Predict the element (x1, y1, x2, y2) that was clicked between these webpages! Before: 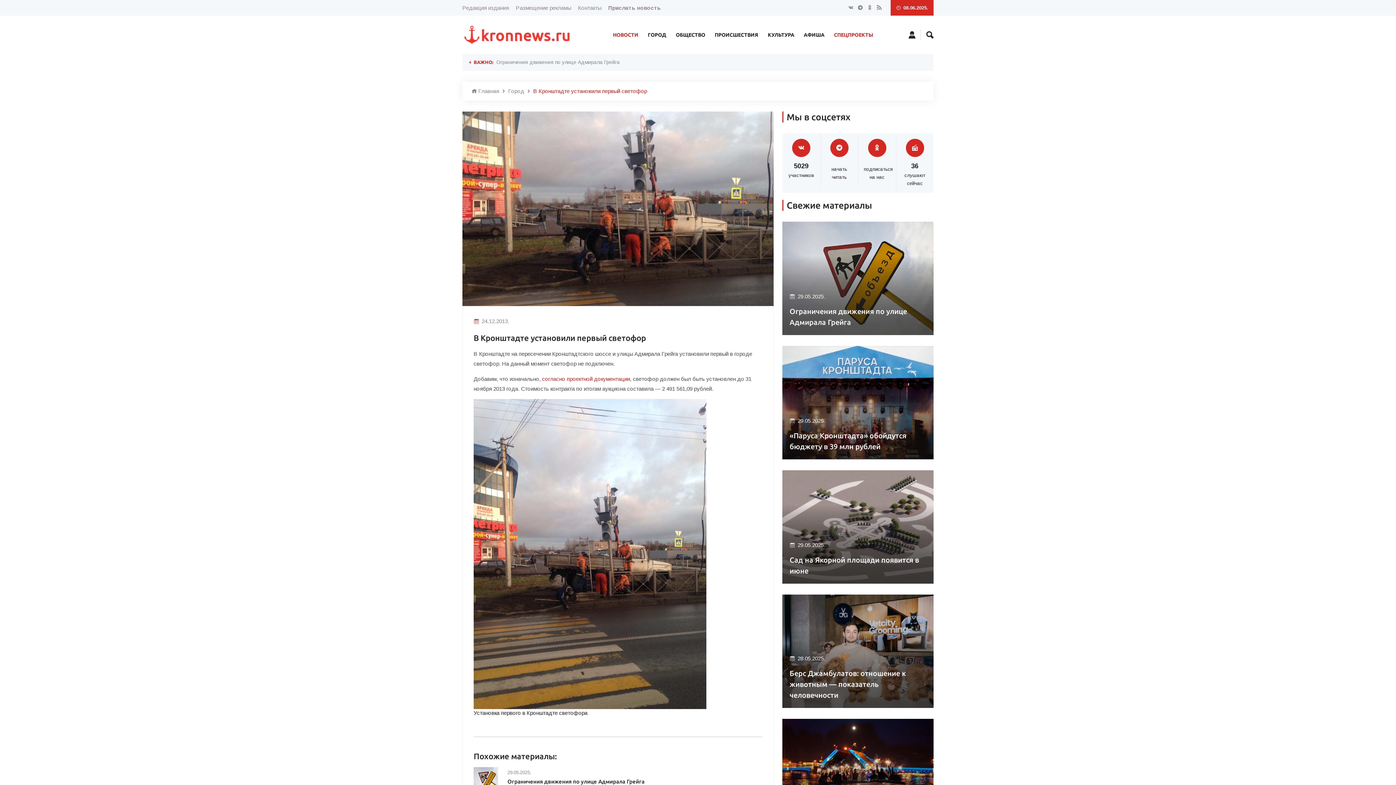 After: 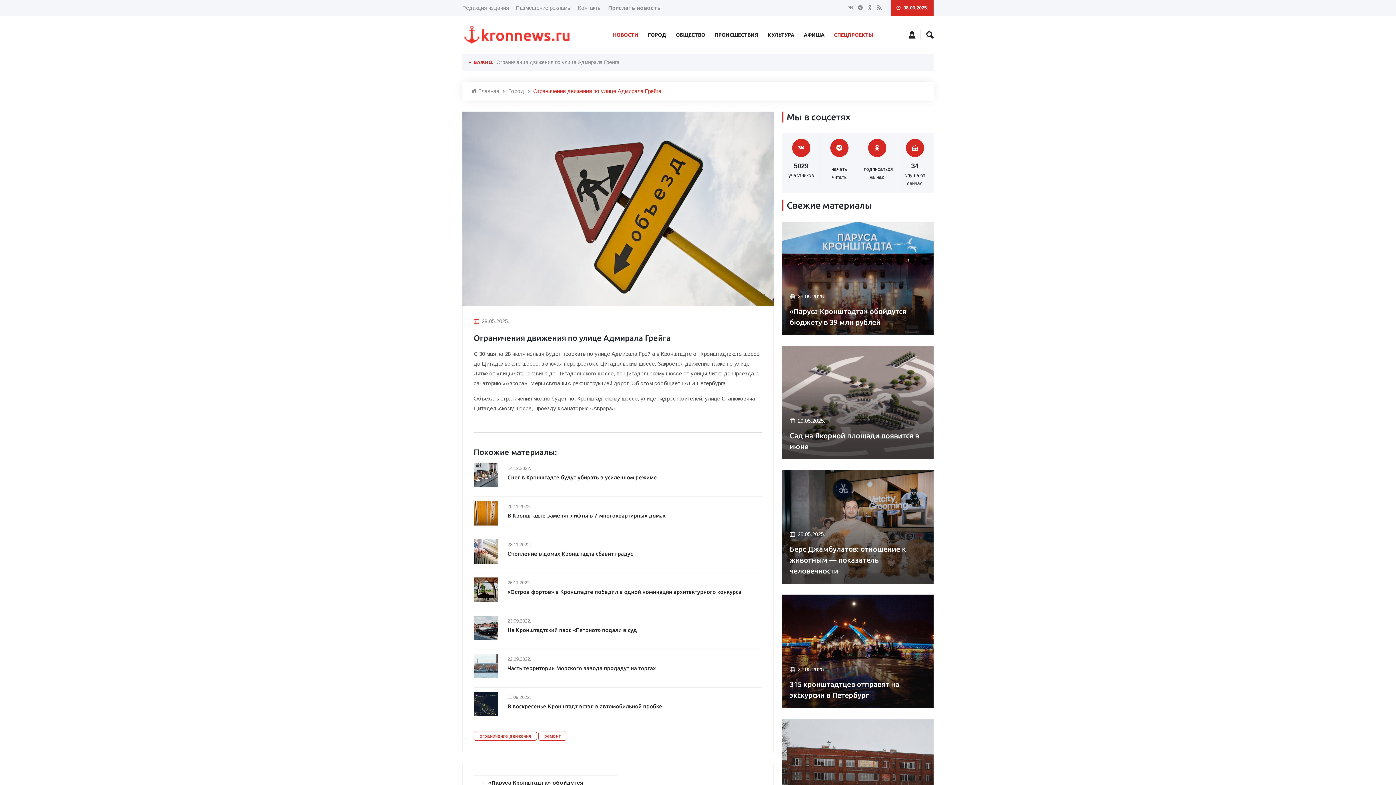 Action: label: Ограничения движения по улице Адмирала Грейга bbox: (789, 306, 926, 328)